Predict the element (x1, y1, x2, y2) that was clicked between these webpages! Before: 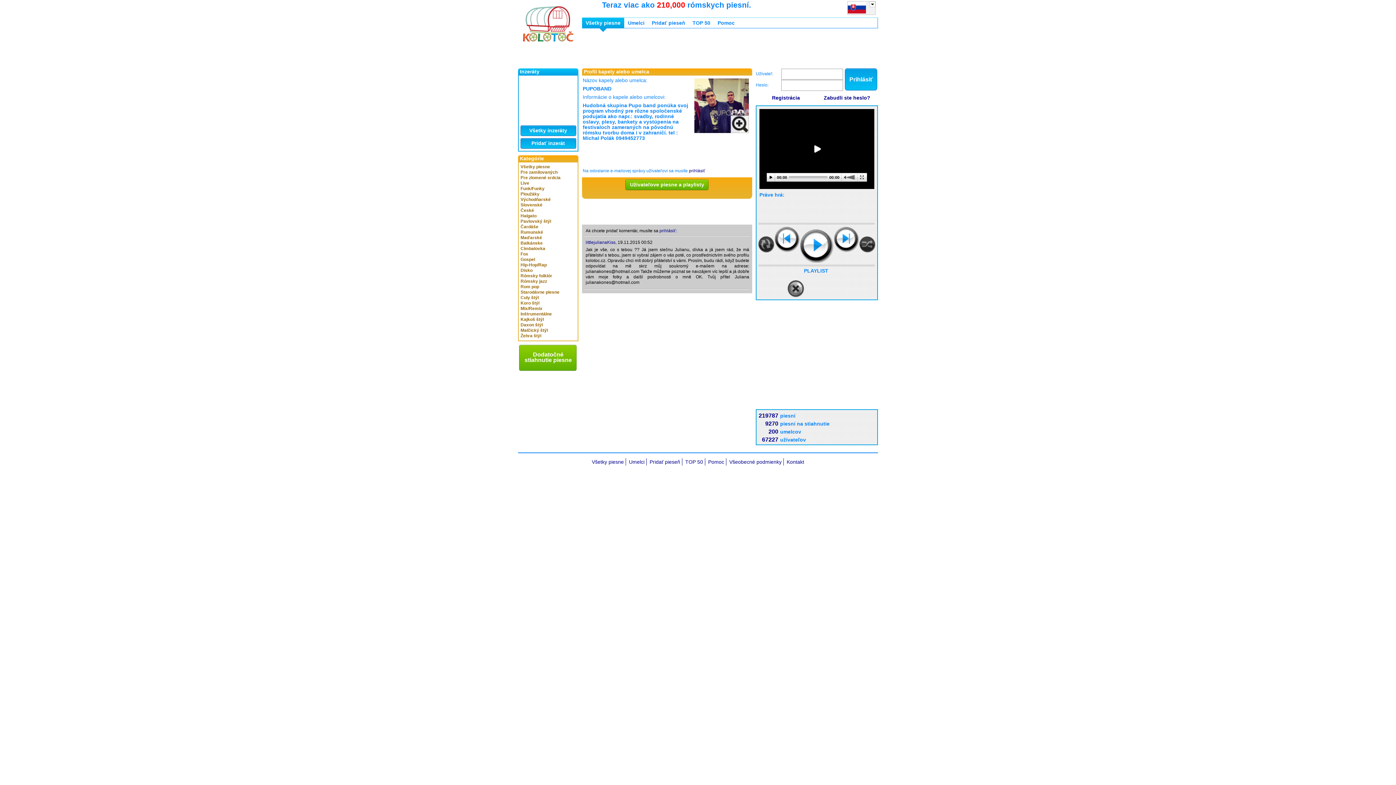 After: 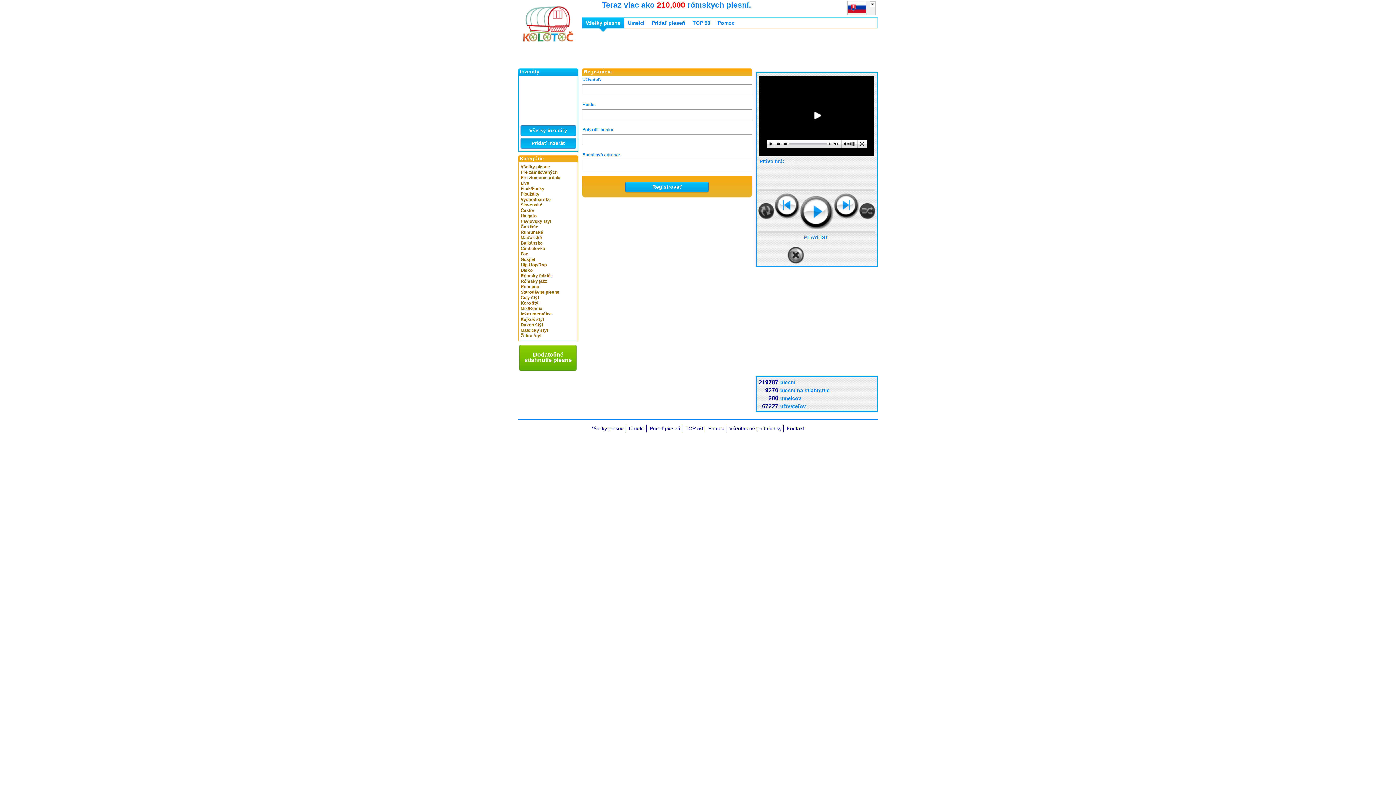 Action: label: Registrácia bbox: (756, 94, 816, 103)